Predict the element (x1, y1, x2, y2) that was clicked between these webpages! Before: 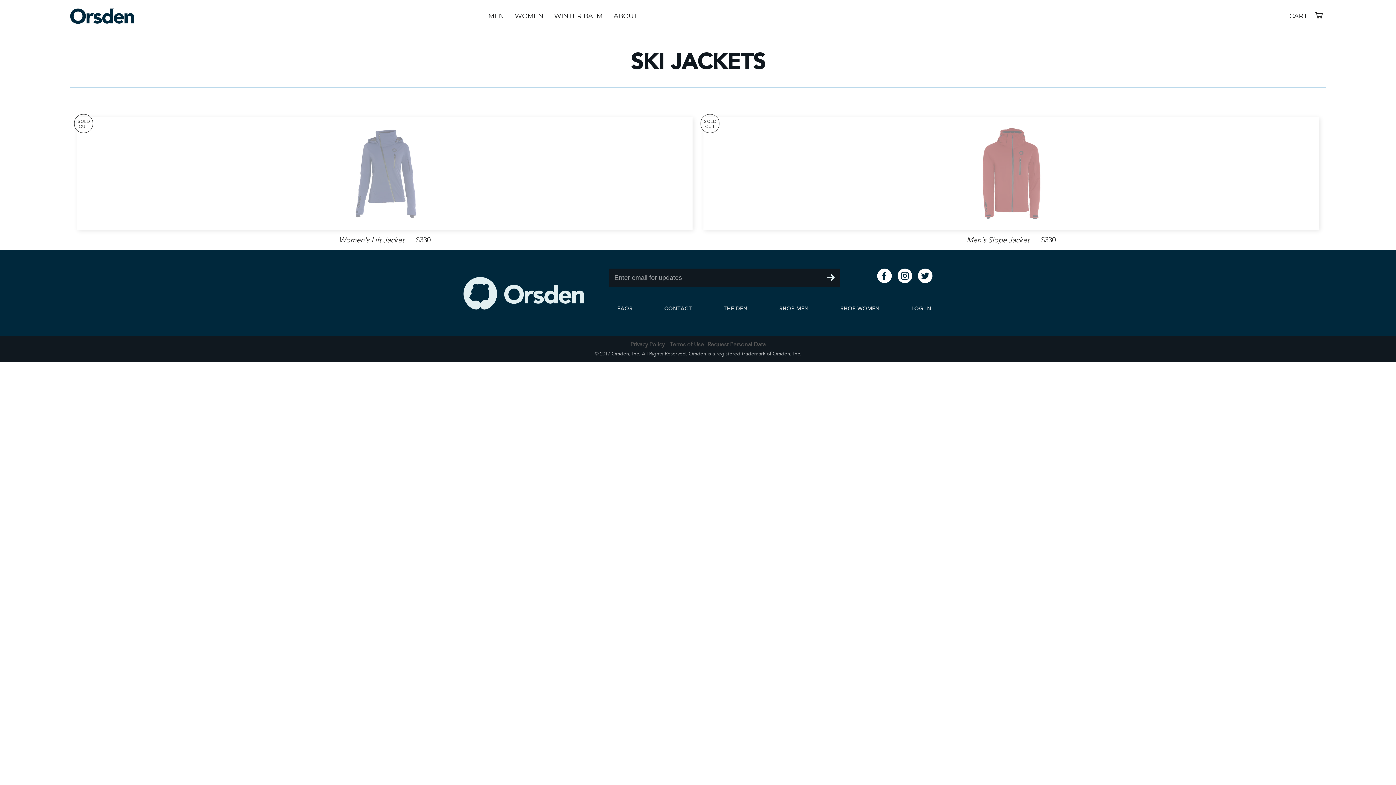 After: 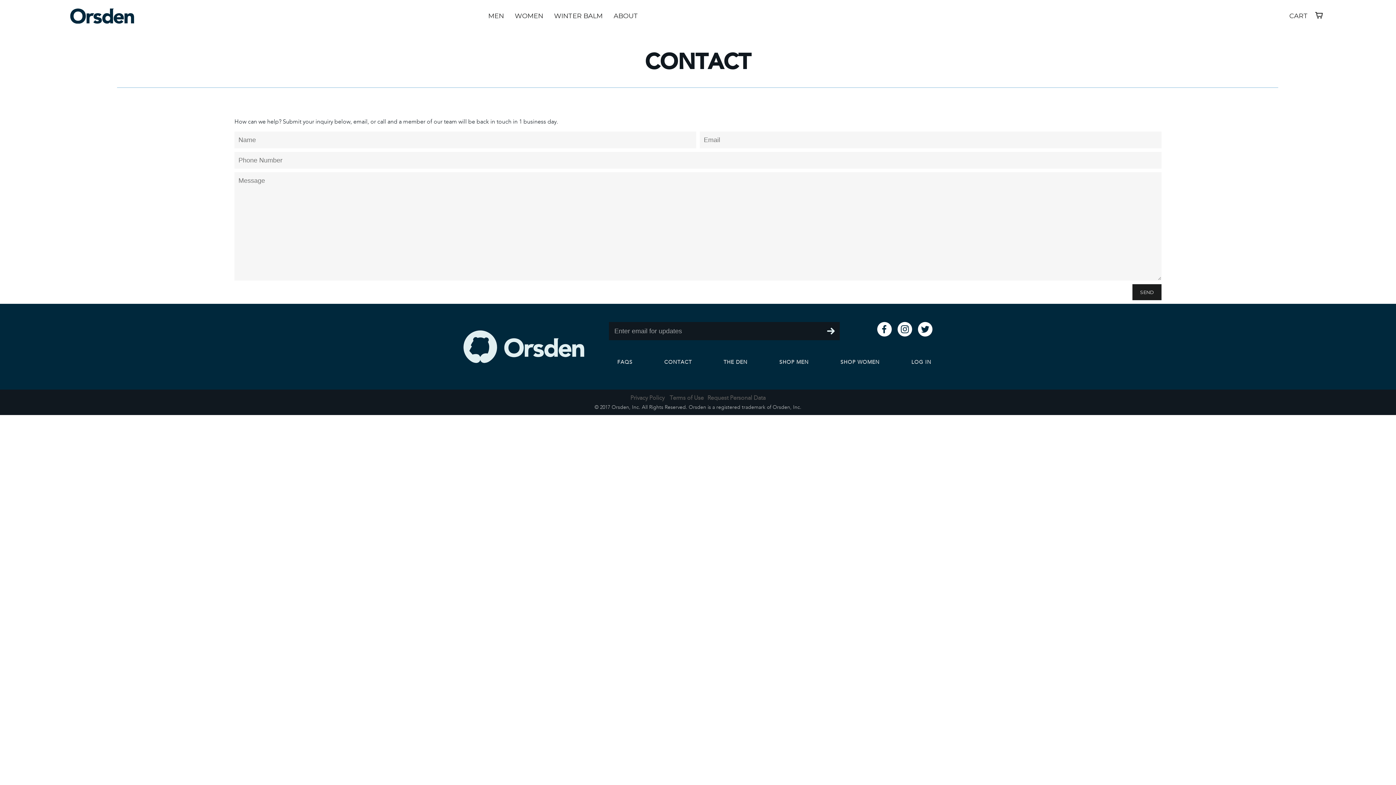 Action: bbox: (664, 305, 692, 312) label: CONTACT